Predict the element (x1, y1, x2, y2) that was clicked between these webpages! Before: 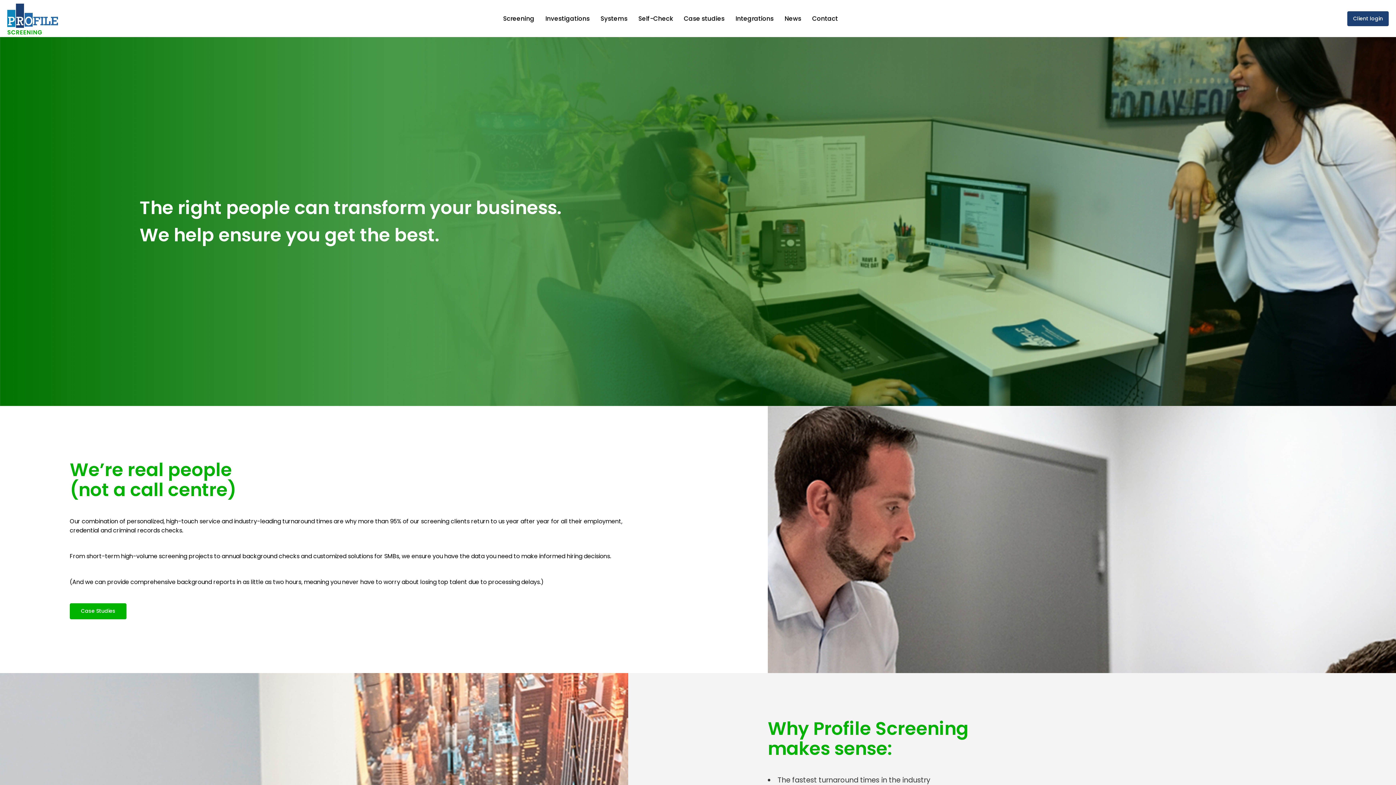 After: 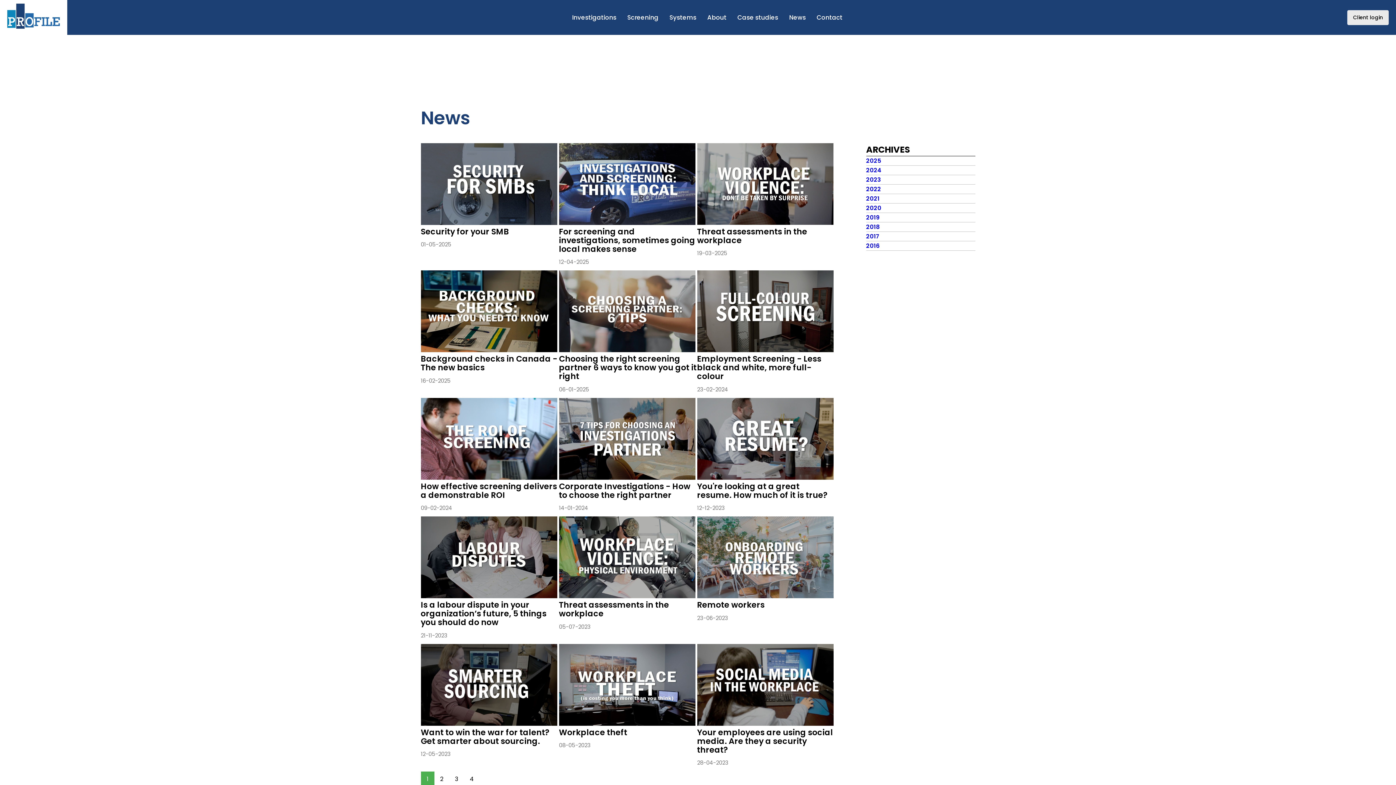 Action: label: News bbox: (779, 8, 806, 28)